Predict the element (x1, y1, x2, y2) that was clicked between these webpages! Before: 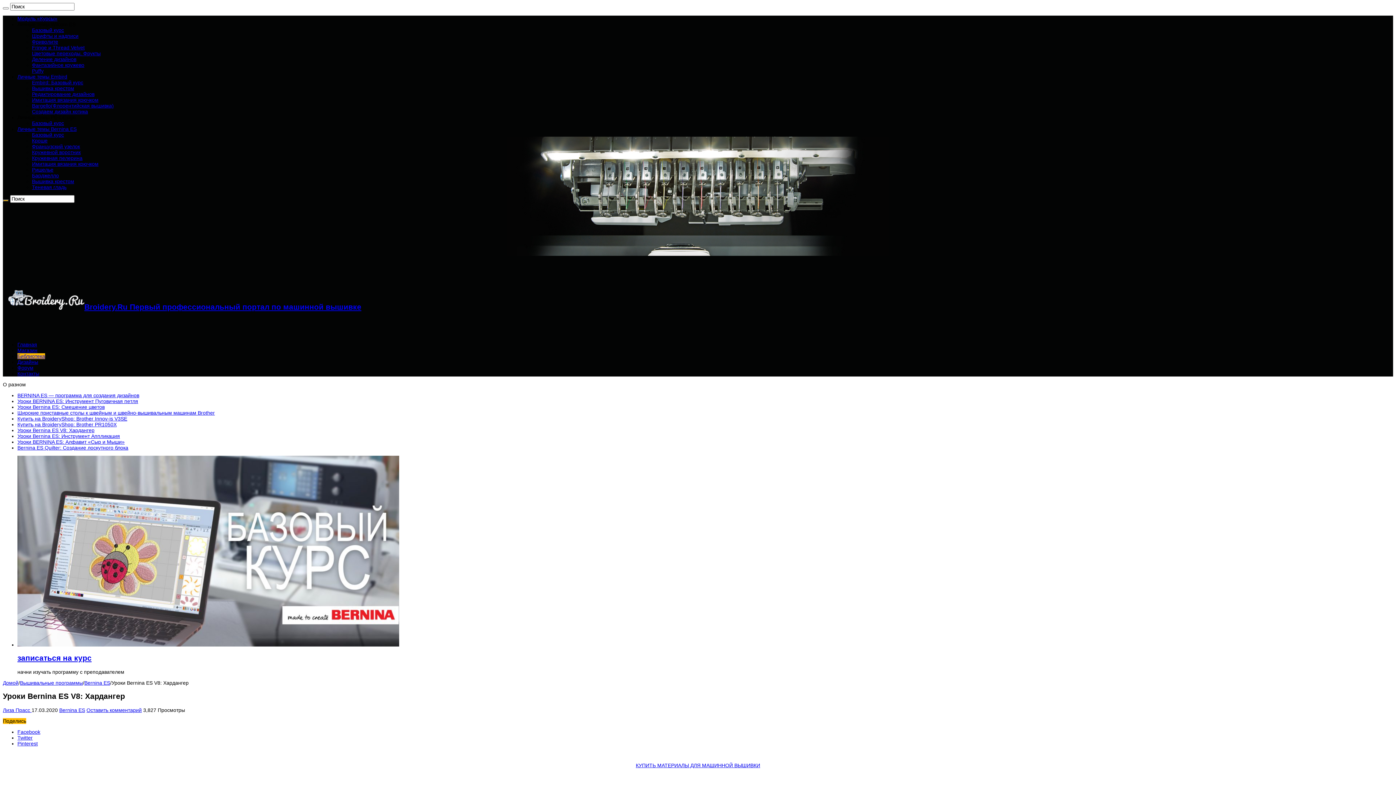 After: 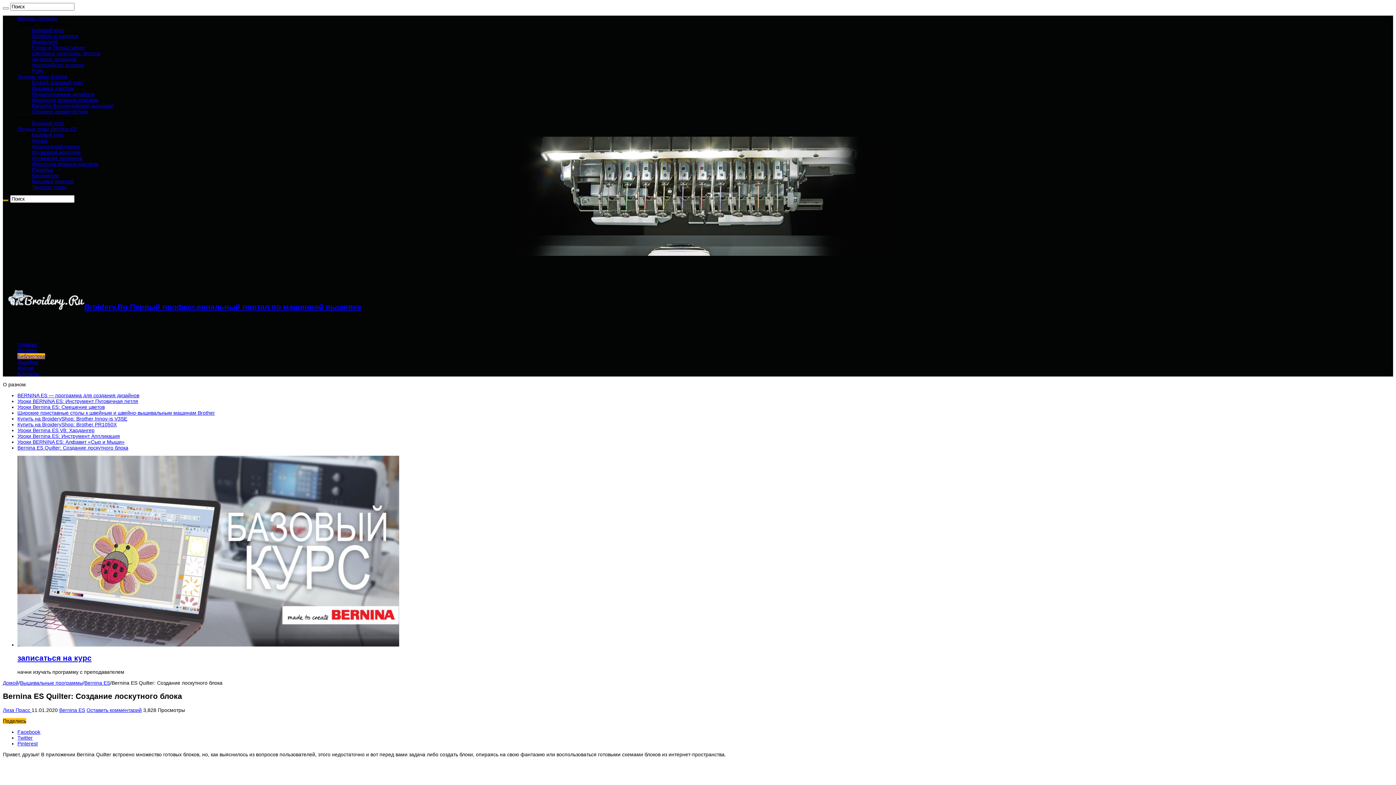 Action: label: Bernina ES Quilter: Создание лоскутного блока bbox: (17, 445, 128, 450)